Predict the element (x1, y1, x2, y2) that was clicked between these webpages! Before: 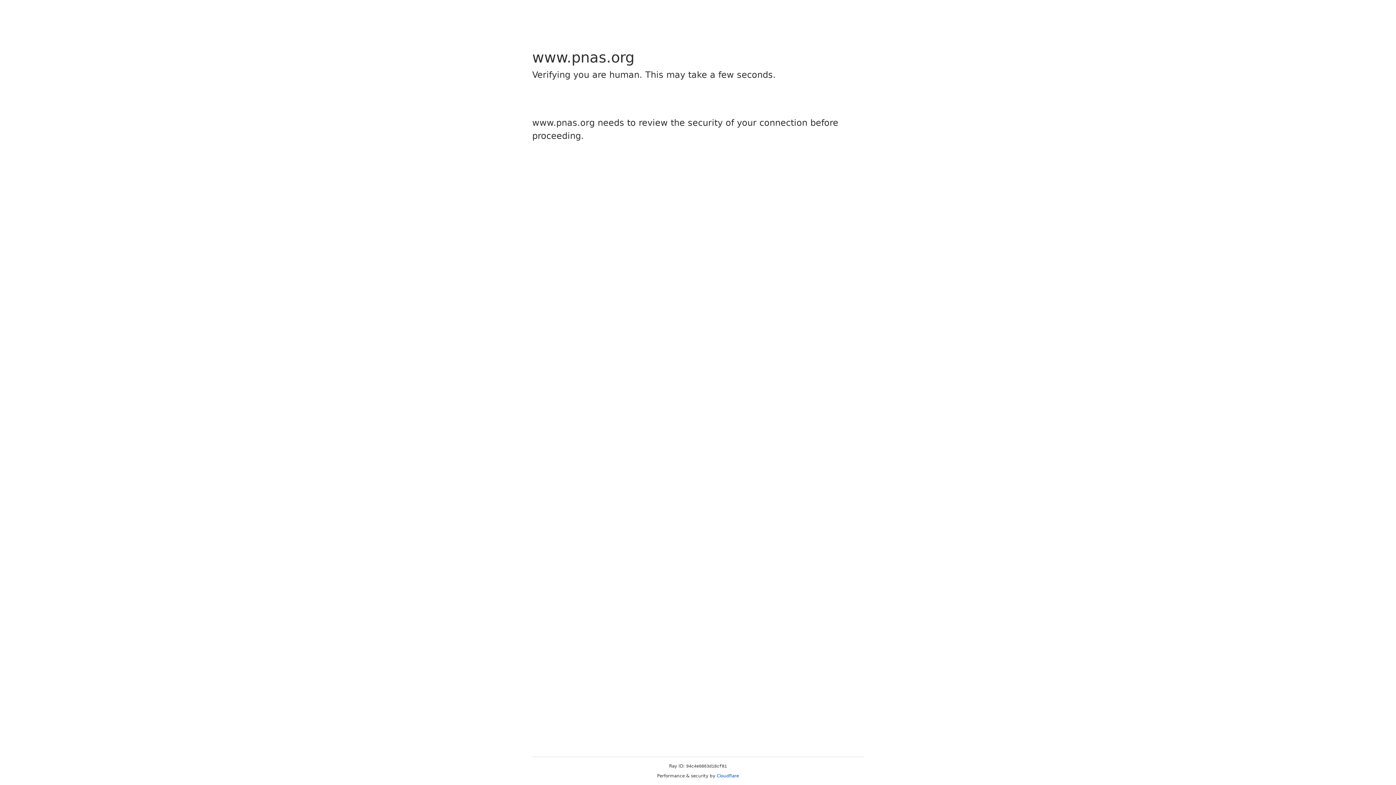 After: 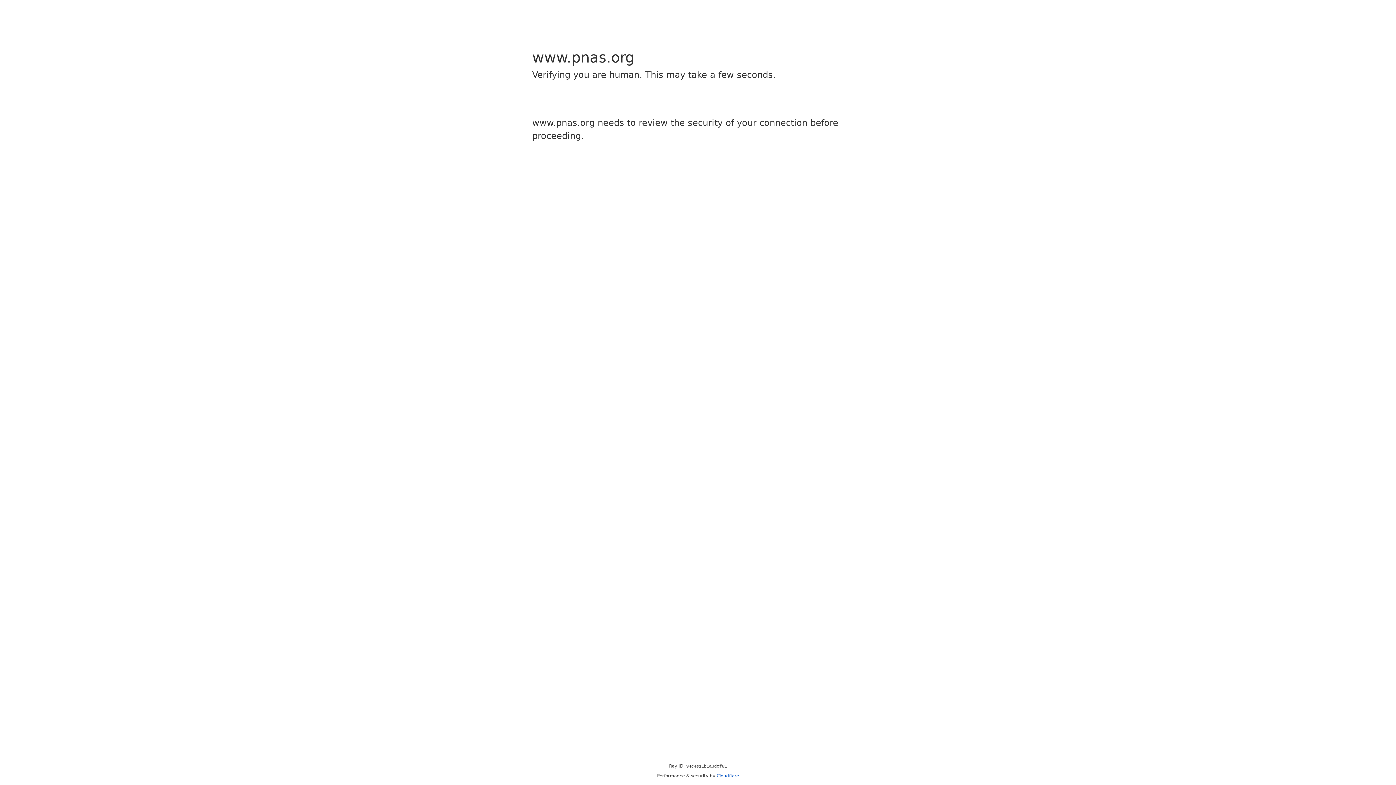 Action: bbox: (716, 773, 739, 778) label: Cloudflare